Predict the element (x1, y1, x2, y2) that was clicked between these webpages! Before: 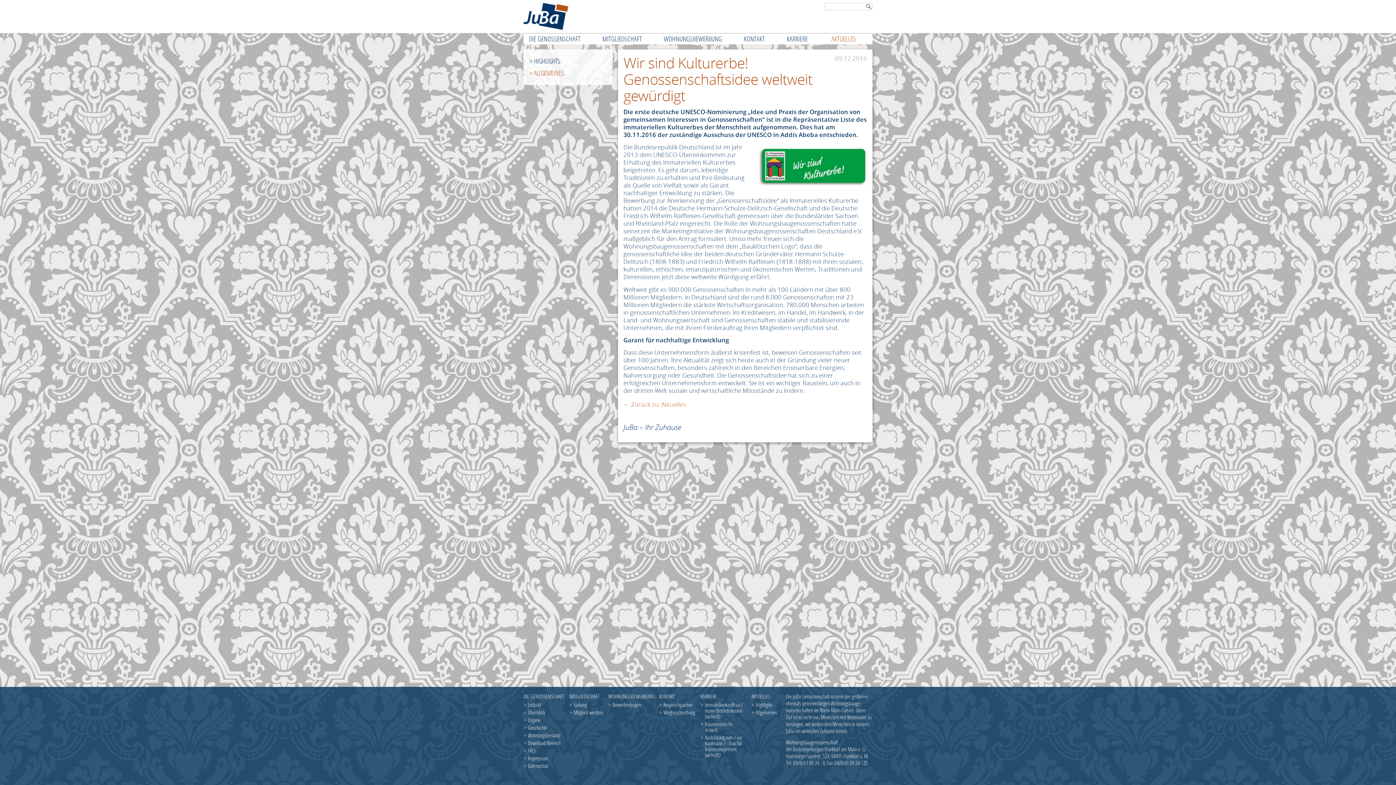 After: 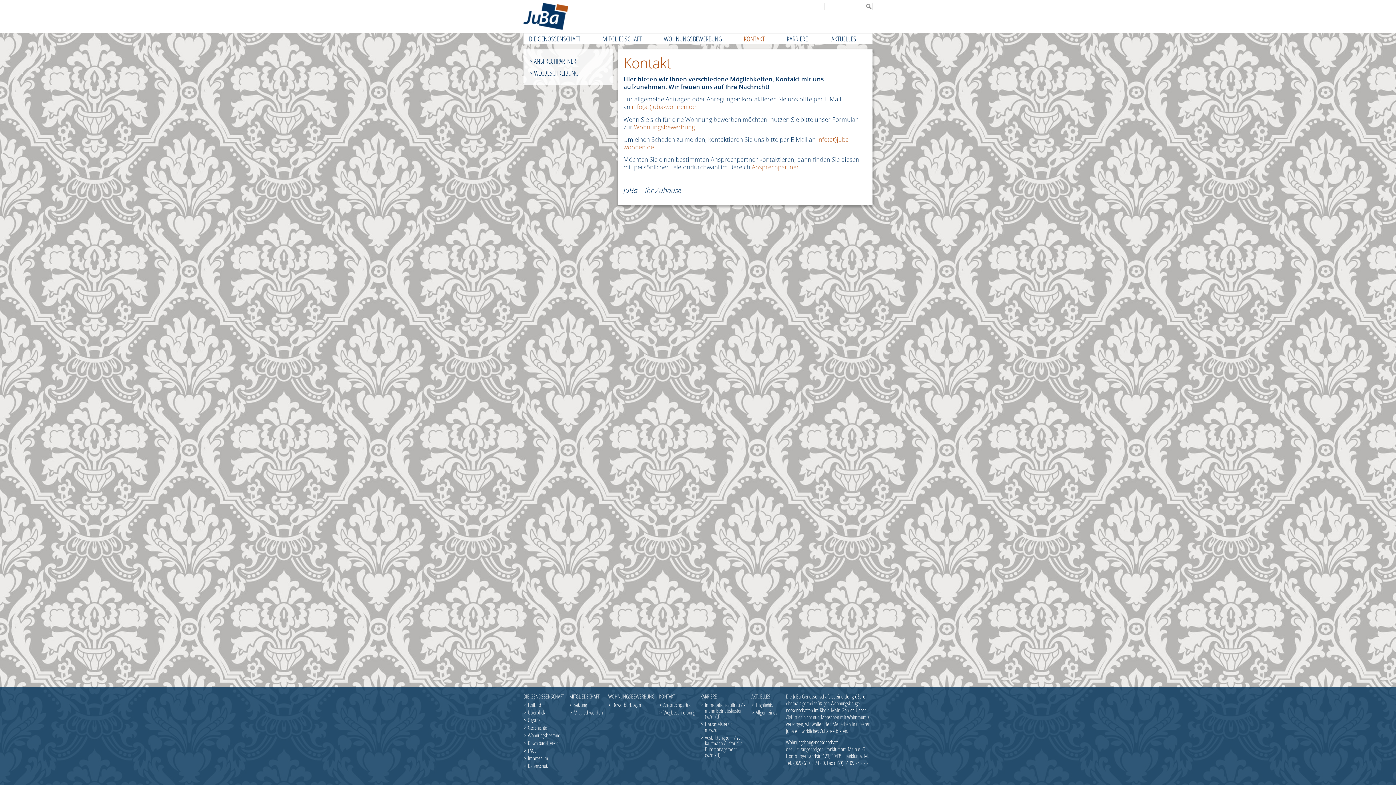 Action: bbox: (738, 33, 781, 44) label: KONTAKT